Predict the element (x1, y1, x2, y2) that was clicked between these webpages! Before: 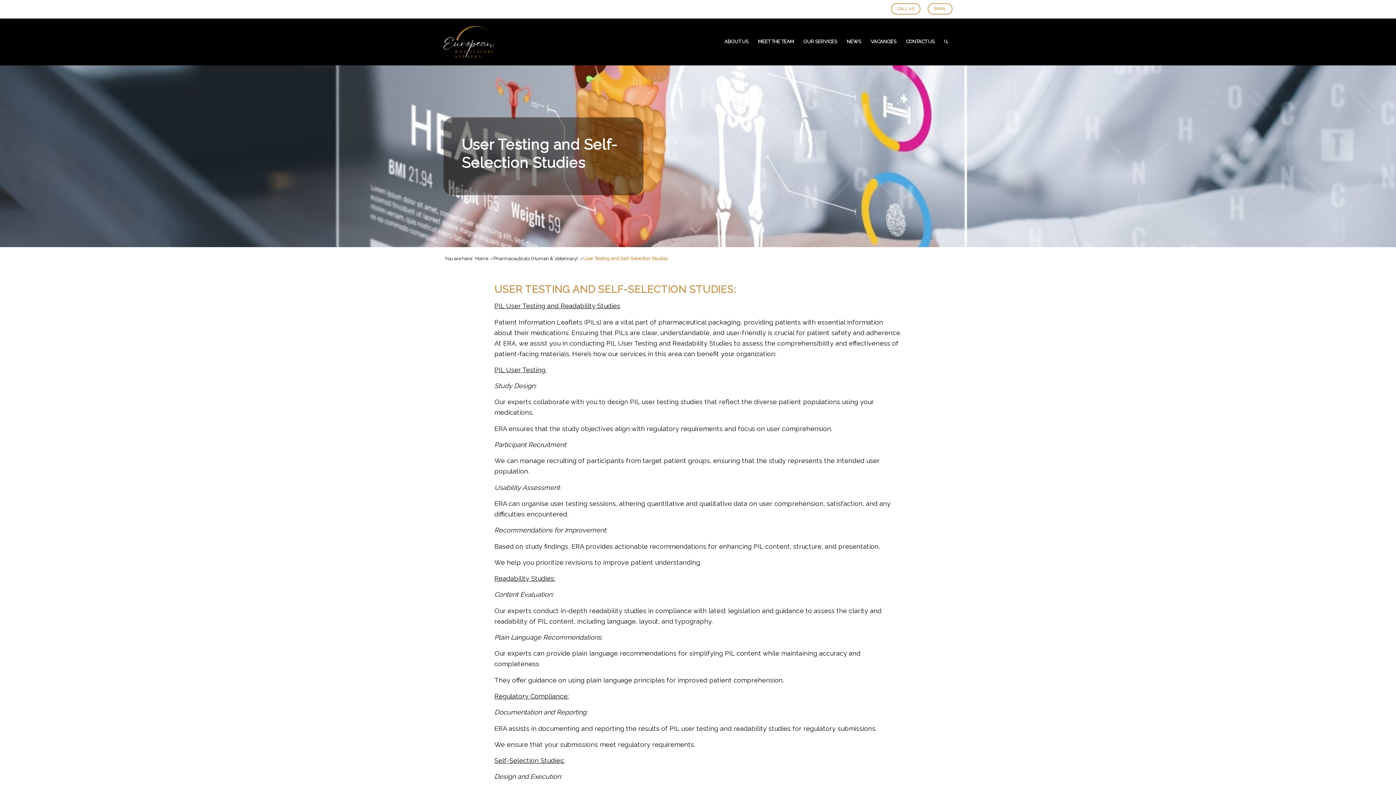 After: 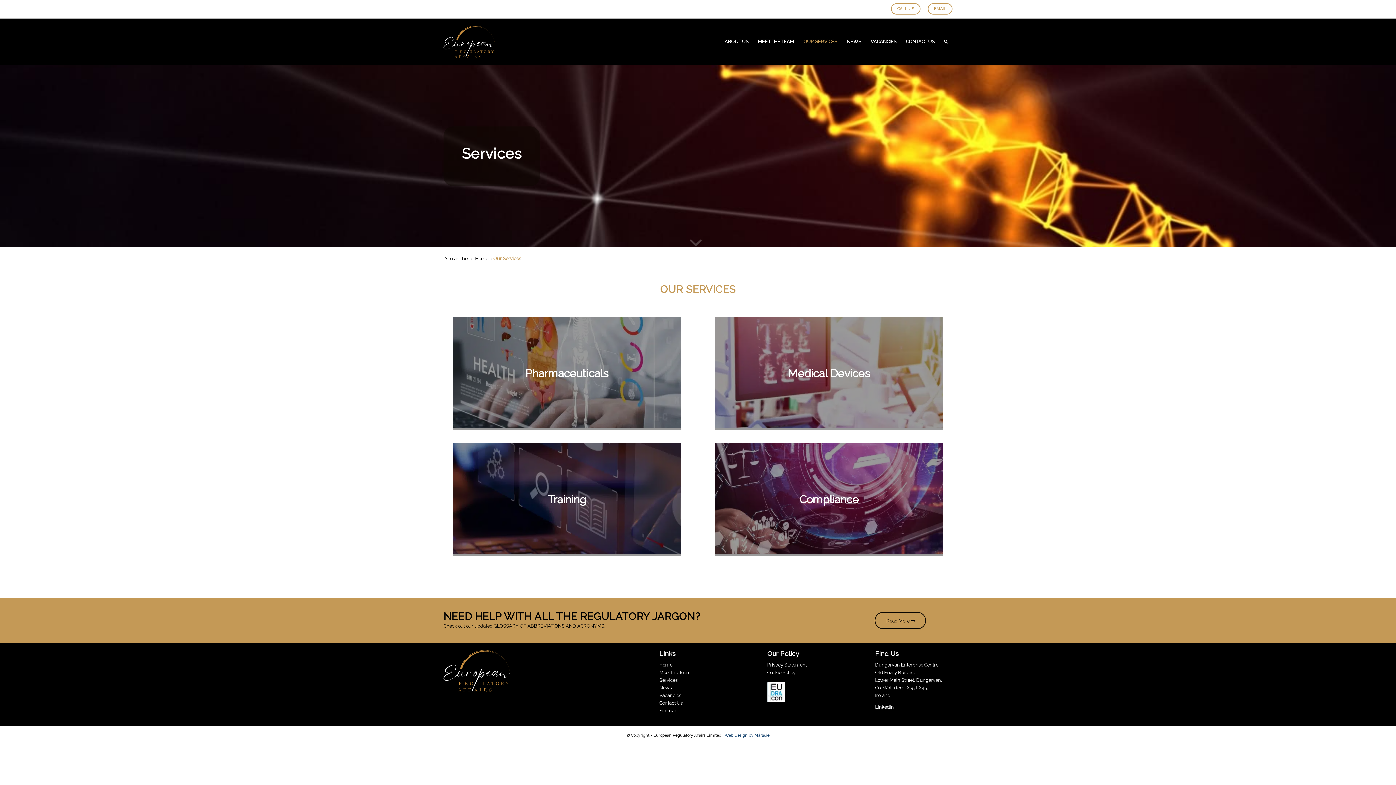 Action: bbox: (798, 25, 842, 57) label: OUR SERVICES